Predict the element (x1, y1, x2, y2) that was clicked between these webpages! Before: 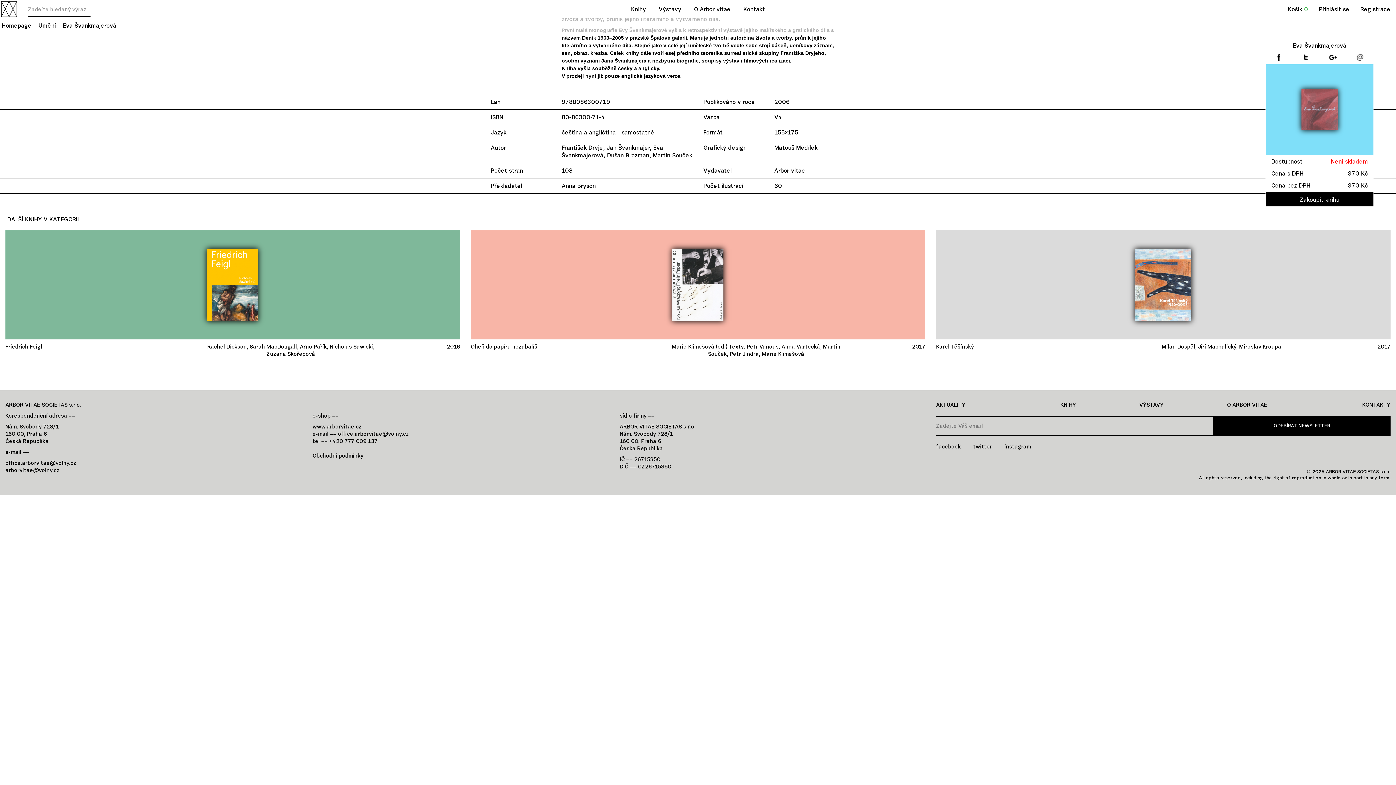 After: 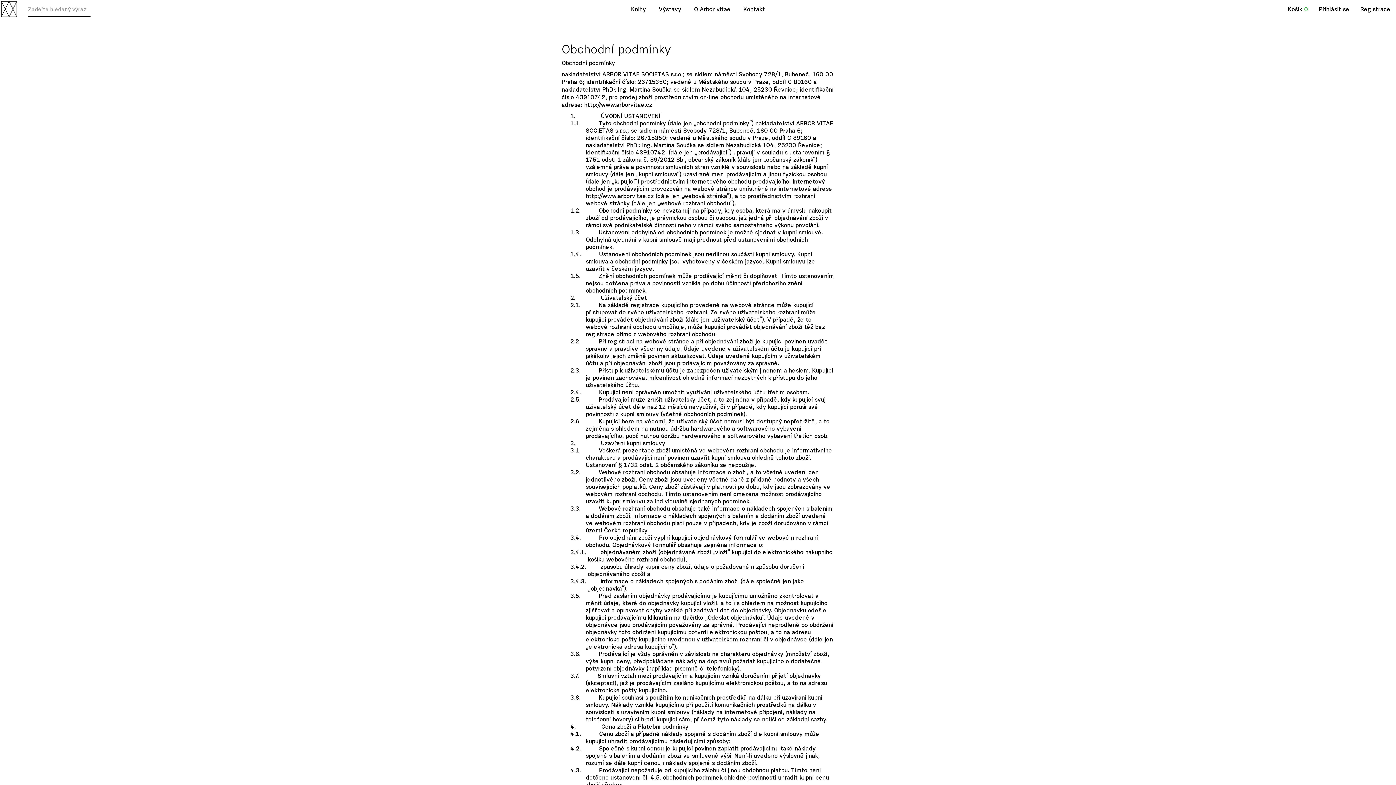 Action: label: Obchodní podmínky bbox: (312, 452, 363, 459)